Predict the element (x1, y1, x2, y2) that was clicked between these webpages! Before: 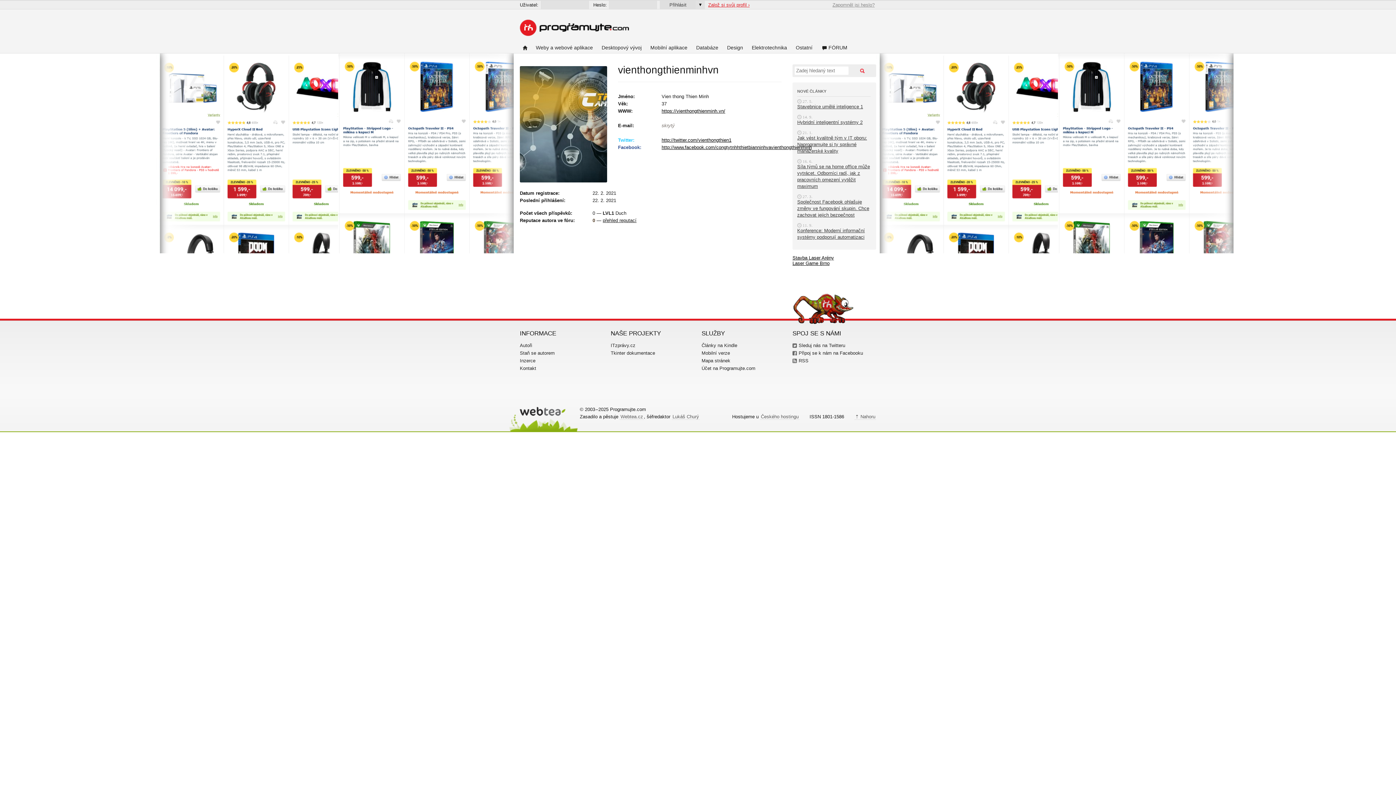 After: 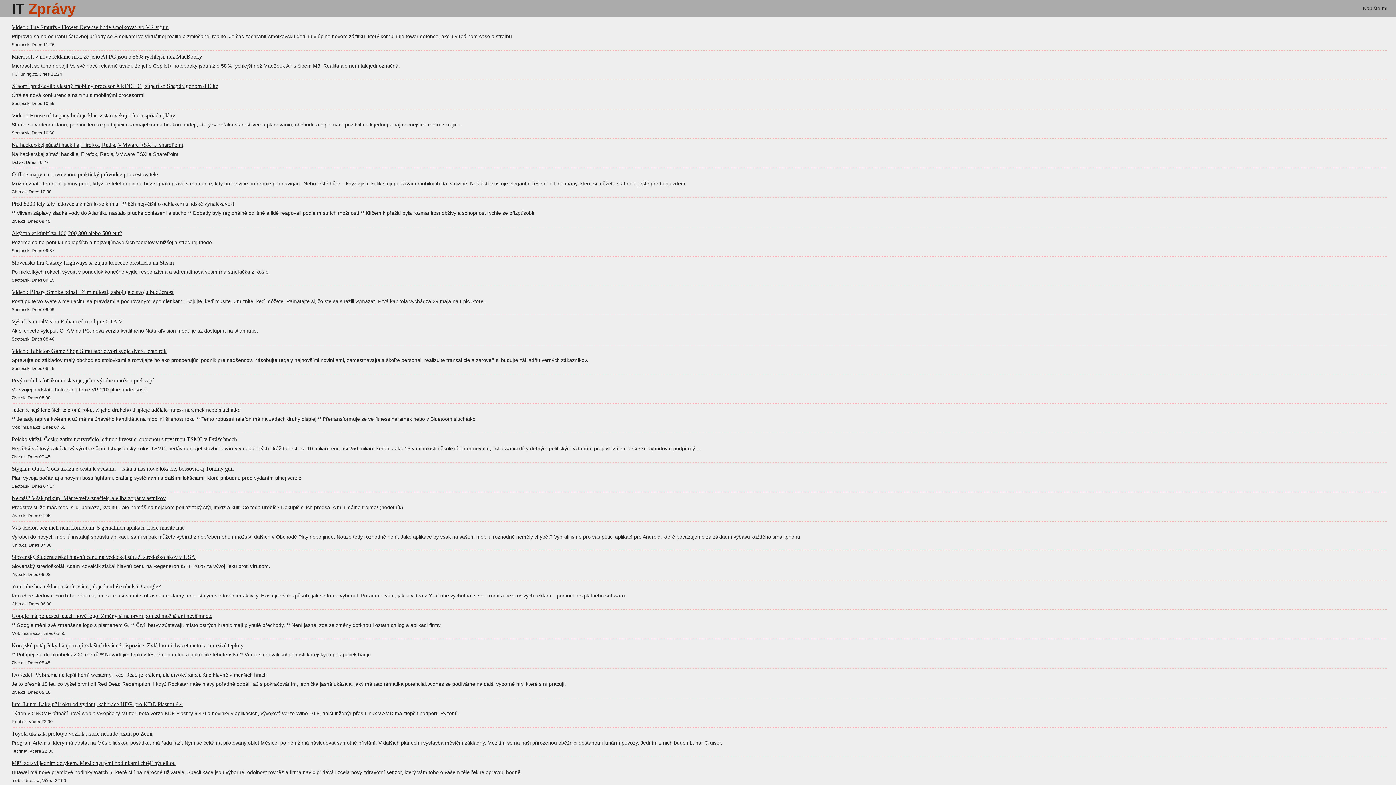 Action: label: ITzprávy.cz bbox: (610, 342, 635, 348)